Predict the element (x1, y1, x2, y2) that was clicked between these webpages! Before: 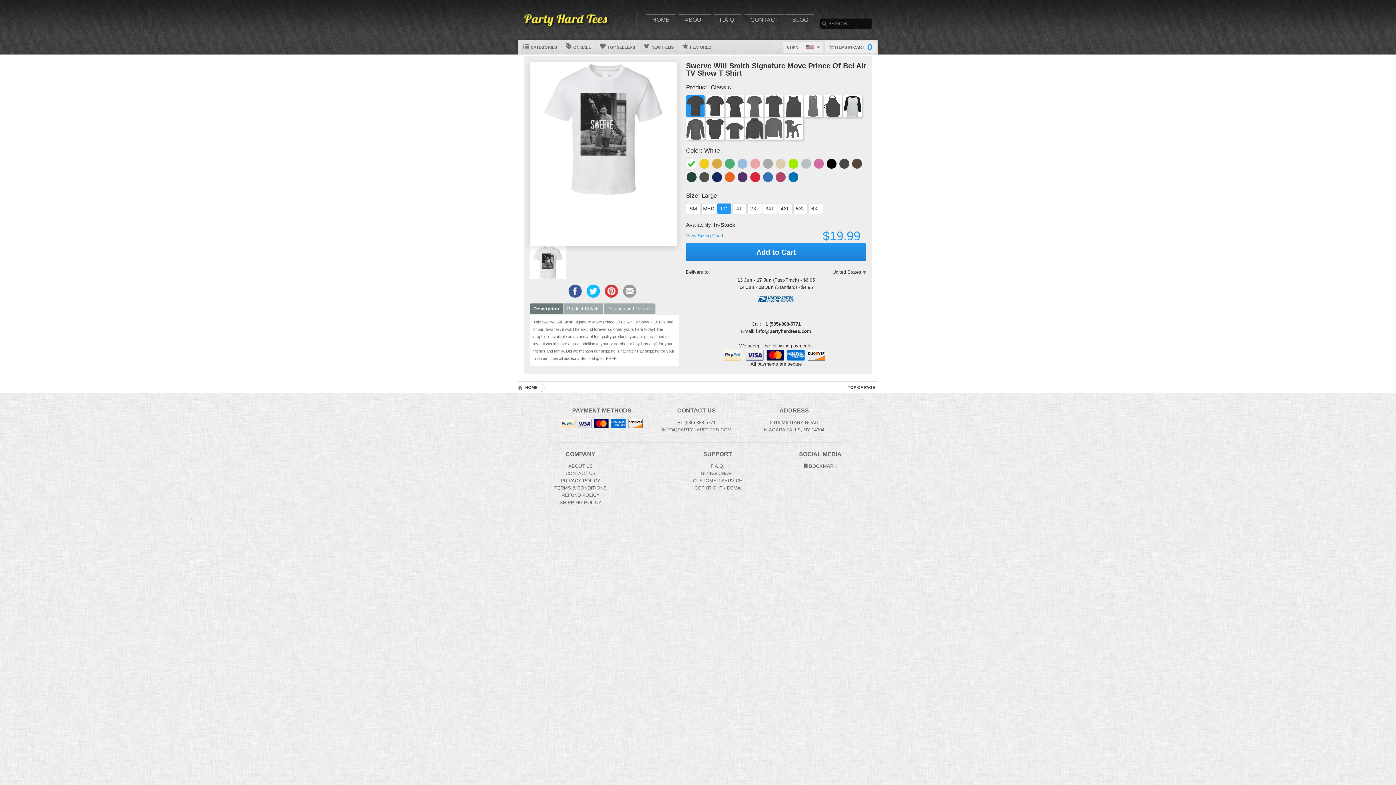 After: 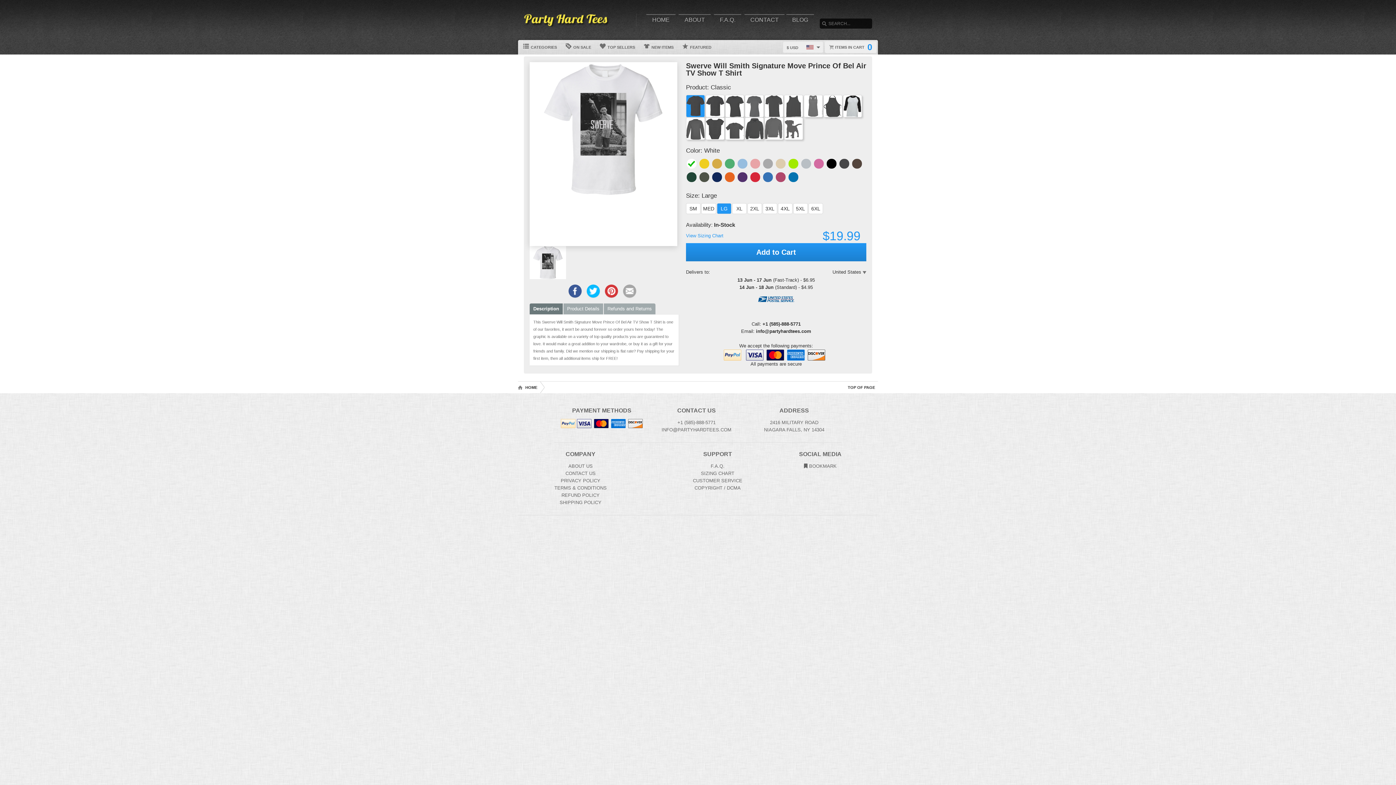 Action: label: Email this page bbox: (623, 284, 636, 297)